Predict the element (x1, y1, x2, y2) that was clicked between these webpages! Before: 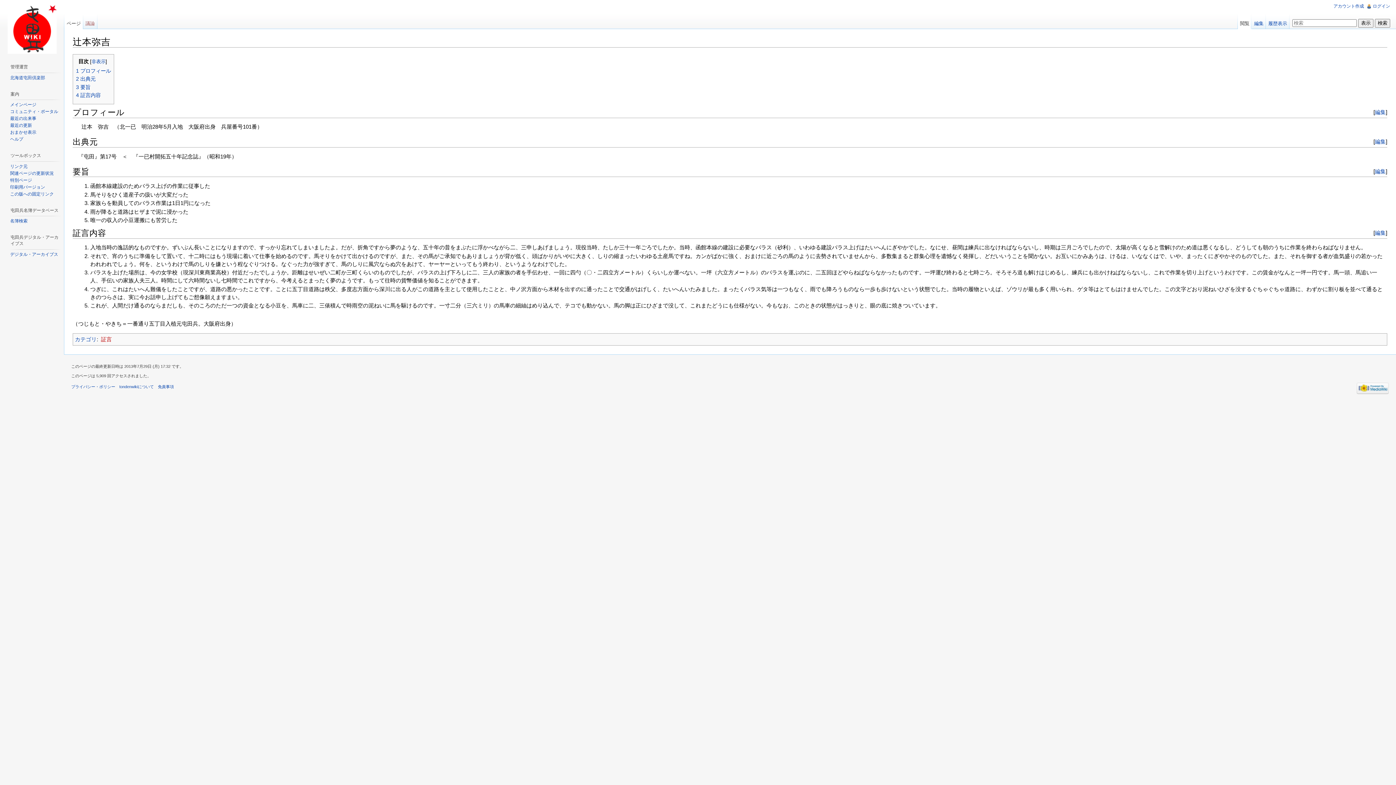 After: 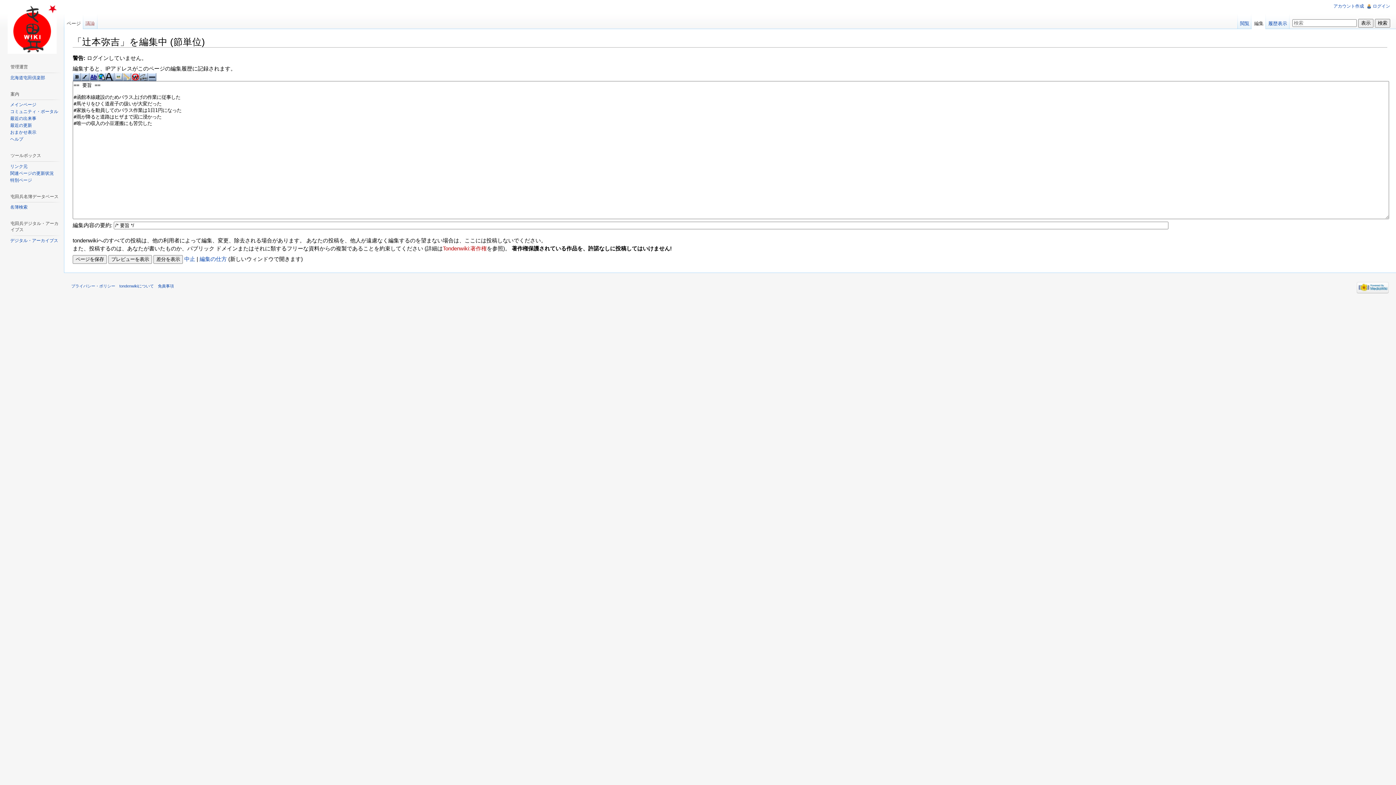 Action: bbox: (1375, 168, 1386, 174) label: 編集